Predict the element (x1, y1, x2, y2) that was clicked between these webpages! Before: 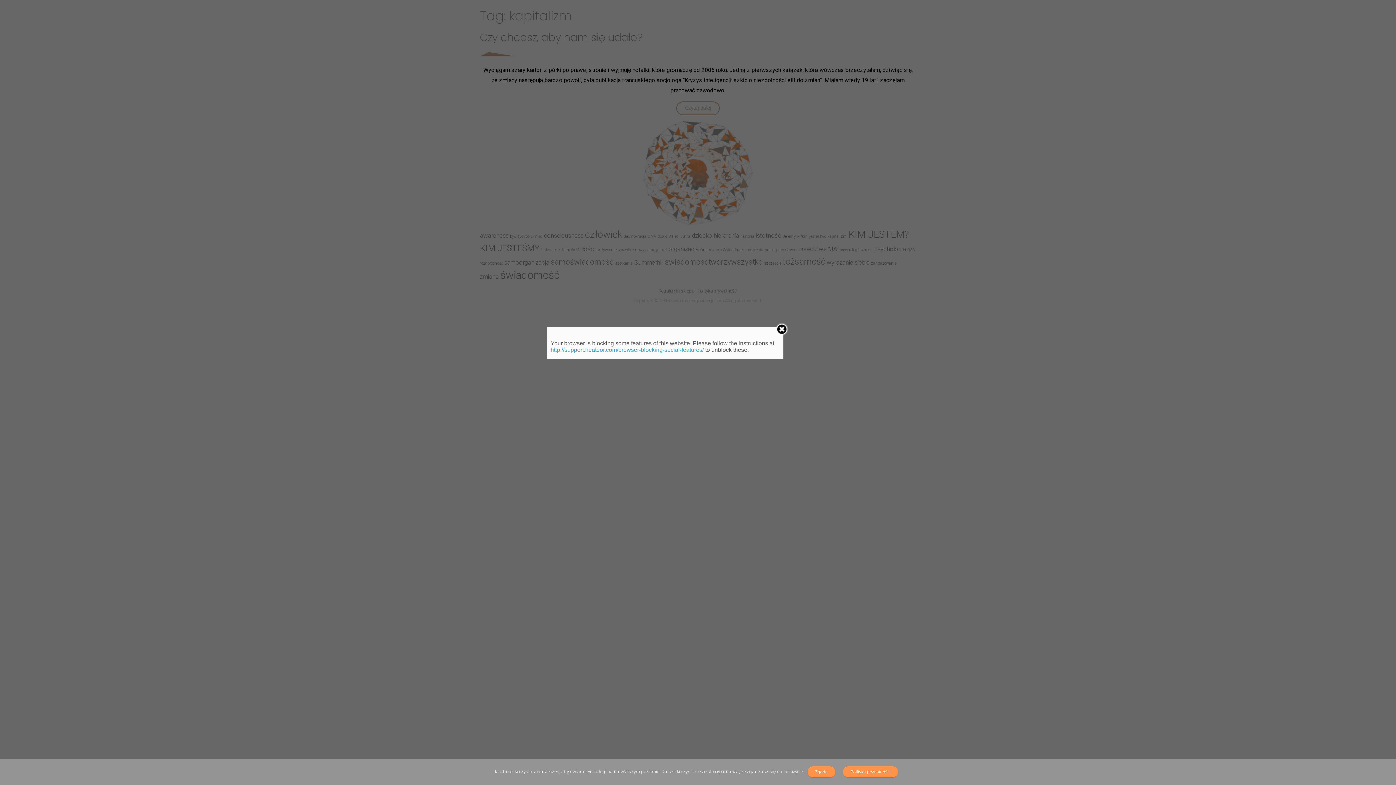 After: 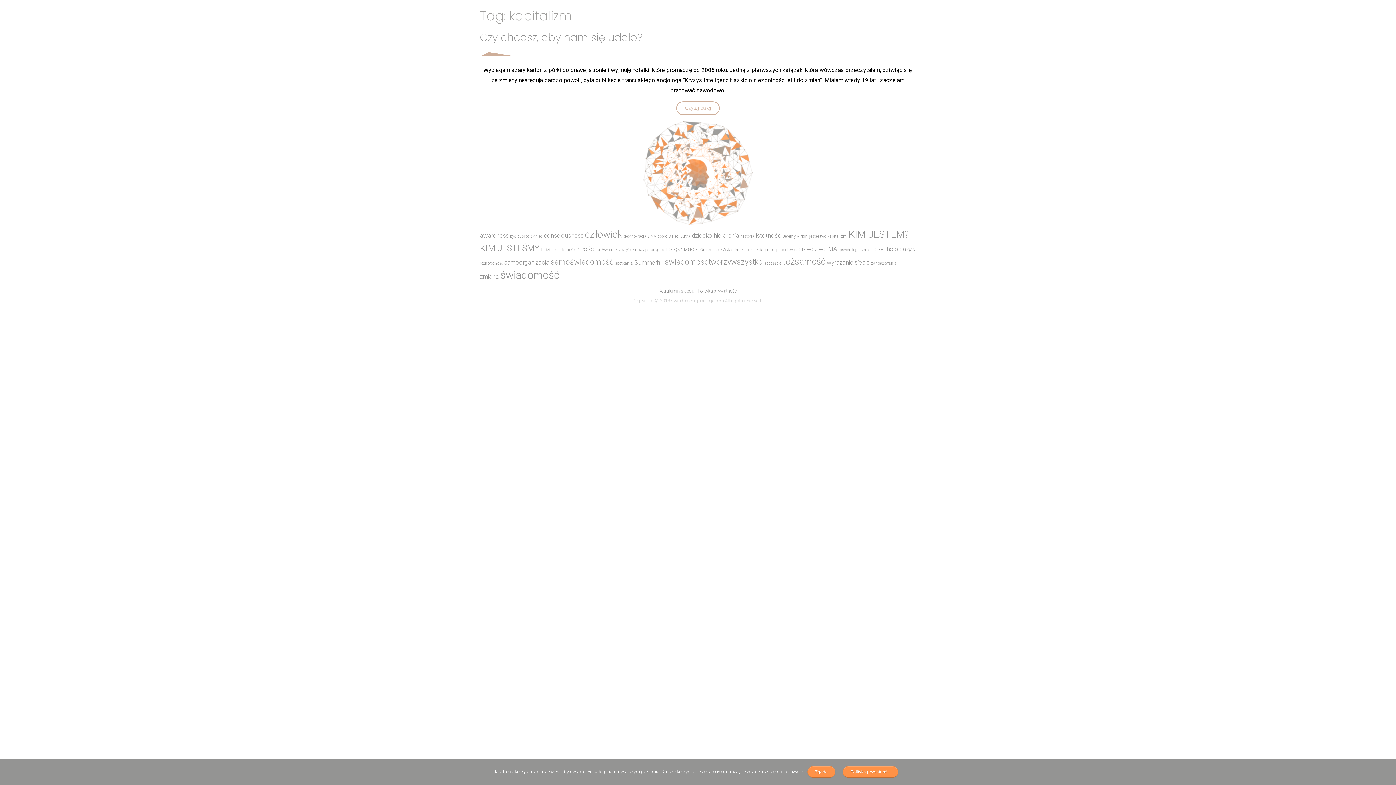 Action: bbox: (775, 323, 788, 337)